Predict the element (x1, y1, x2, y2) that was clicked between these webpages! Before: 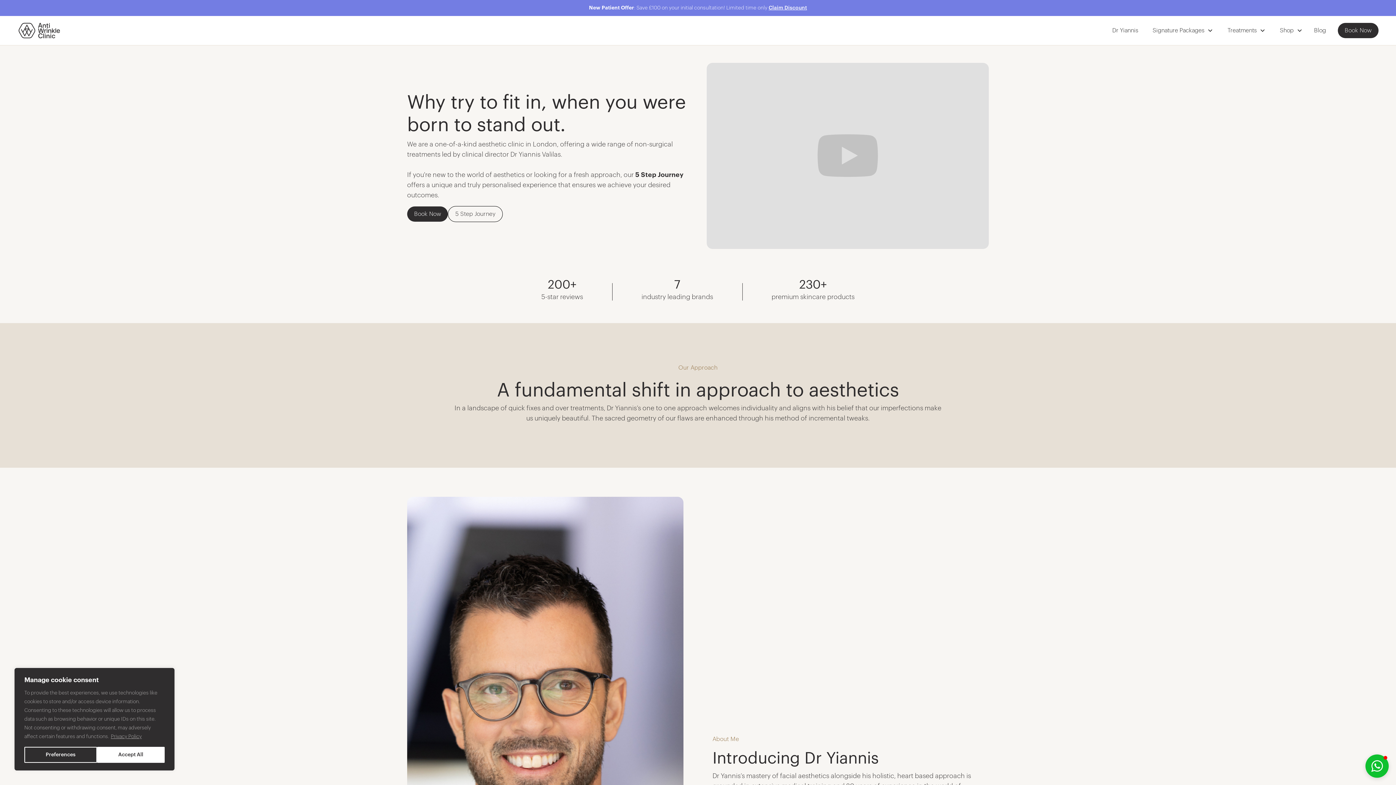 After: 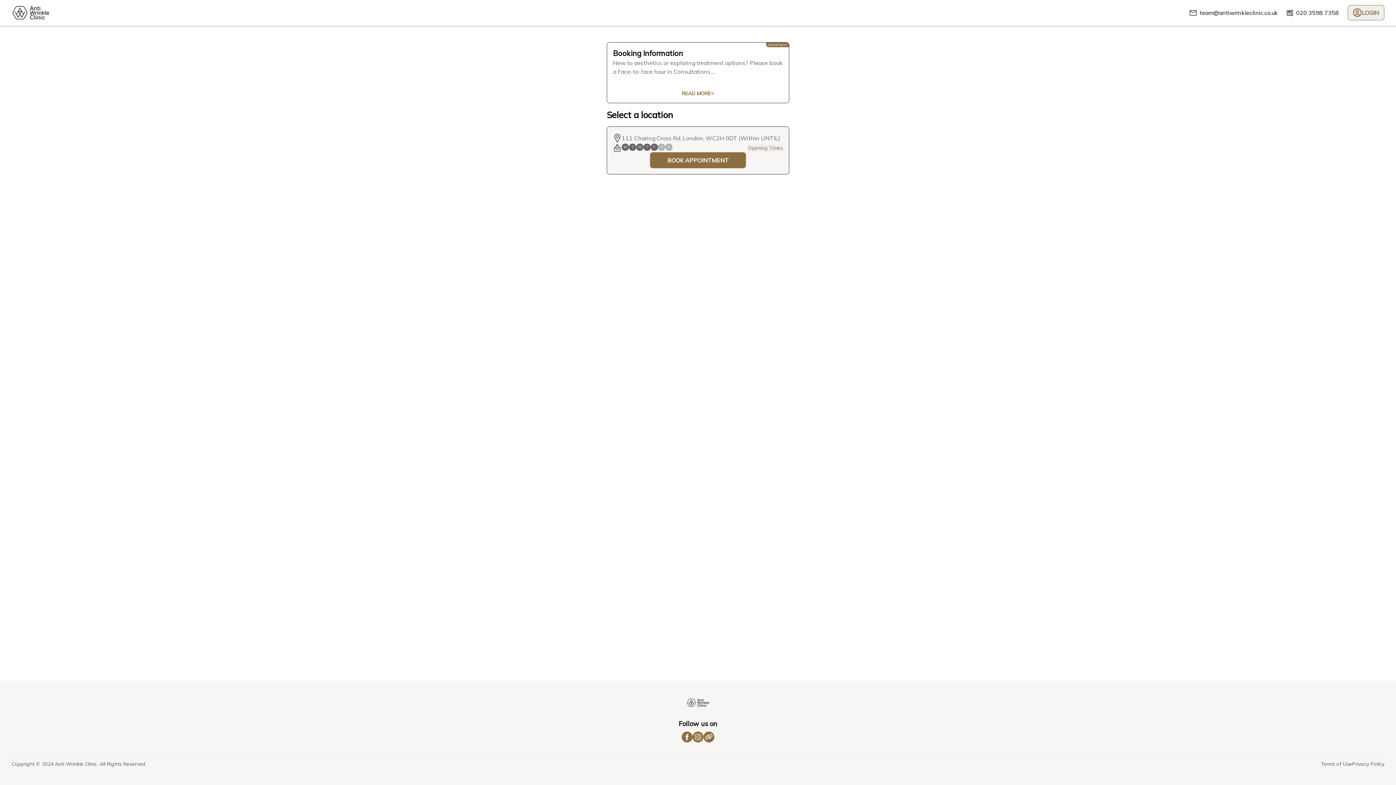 Action: label: Book Now bbox: (1338, 22, 1378, 38)